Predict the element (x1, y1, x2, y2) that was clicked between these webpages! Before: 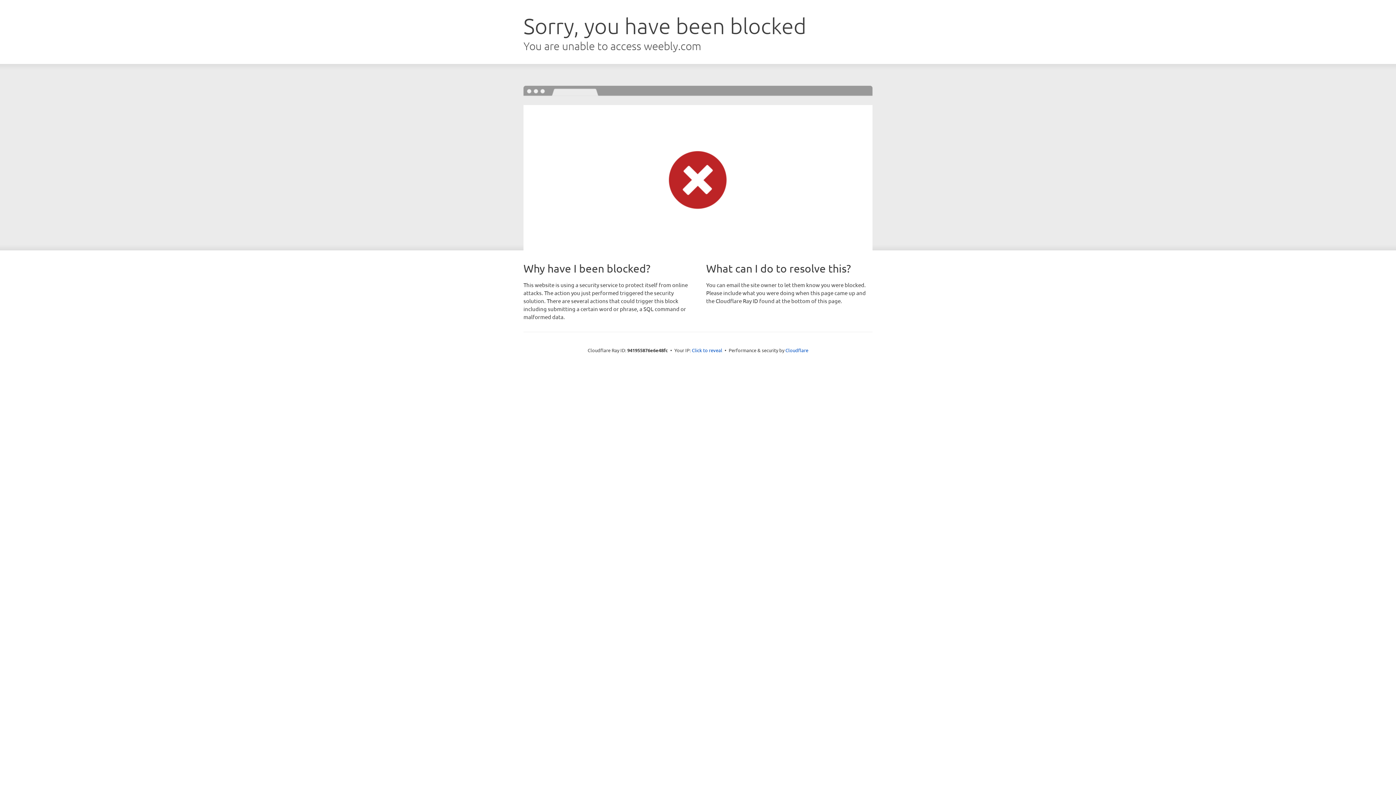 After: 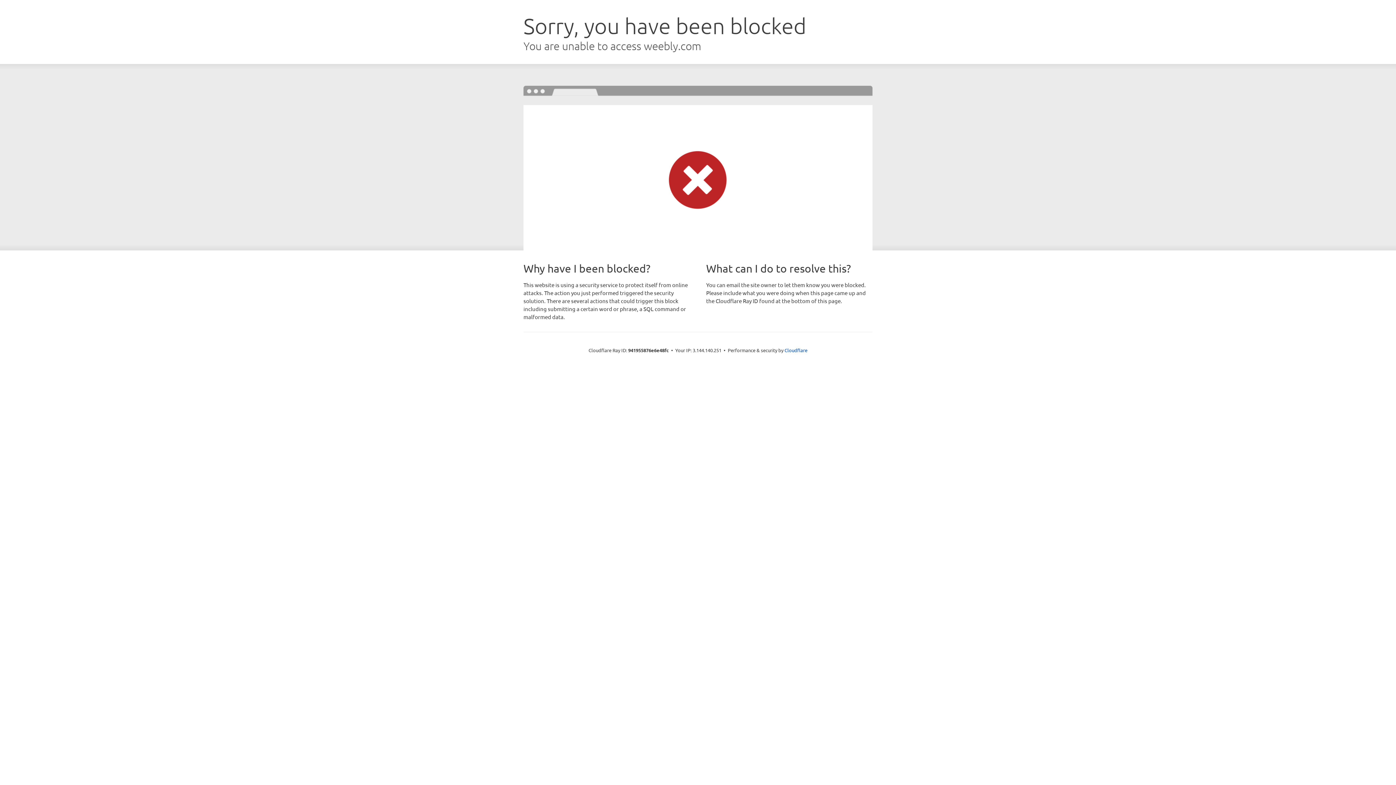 Action: bbox: (692, 346, 722, 353) label: Click to reveal